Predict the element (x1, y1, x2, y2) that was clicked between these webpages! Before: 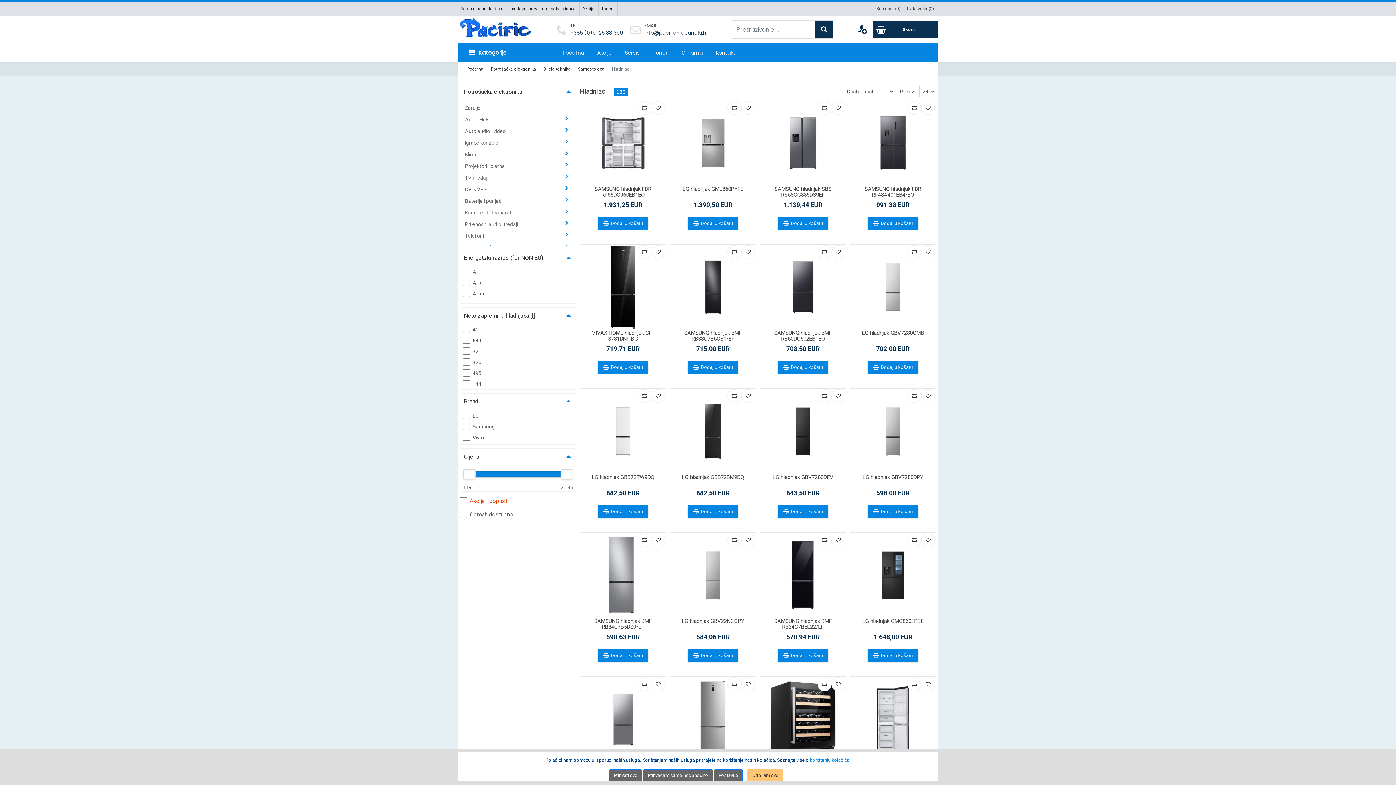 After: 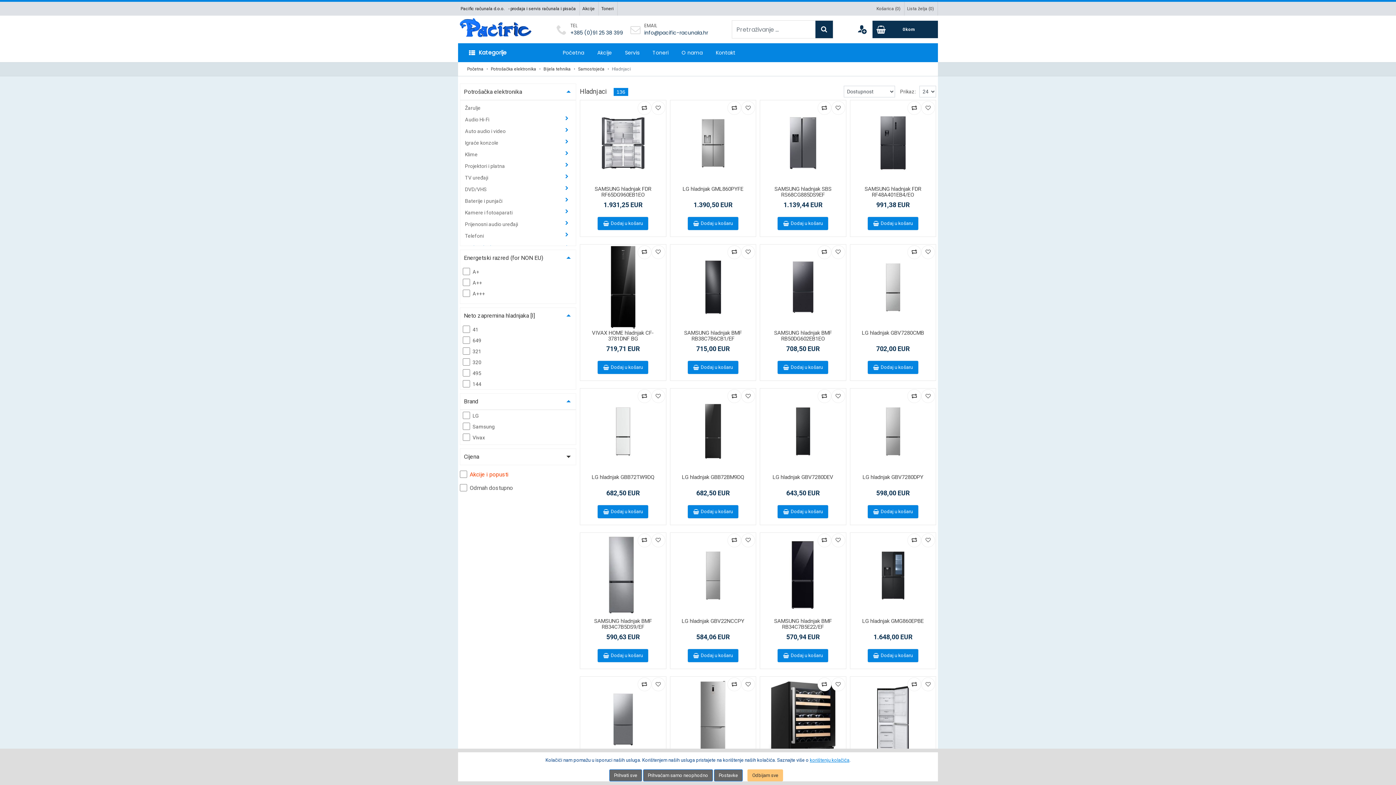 Action: bbox: (464, 452, 576, 461) label: Cijena